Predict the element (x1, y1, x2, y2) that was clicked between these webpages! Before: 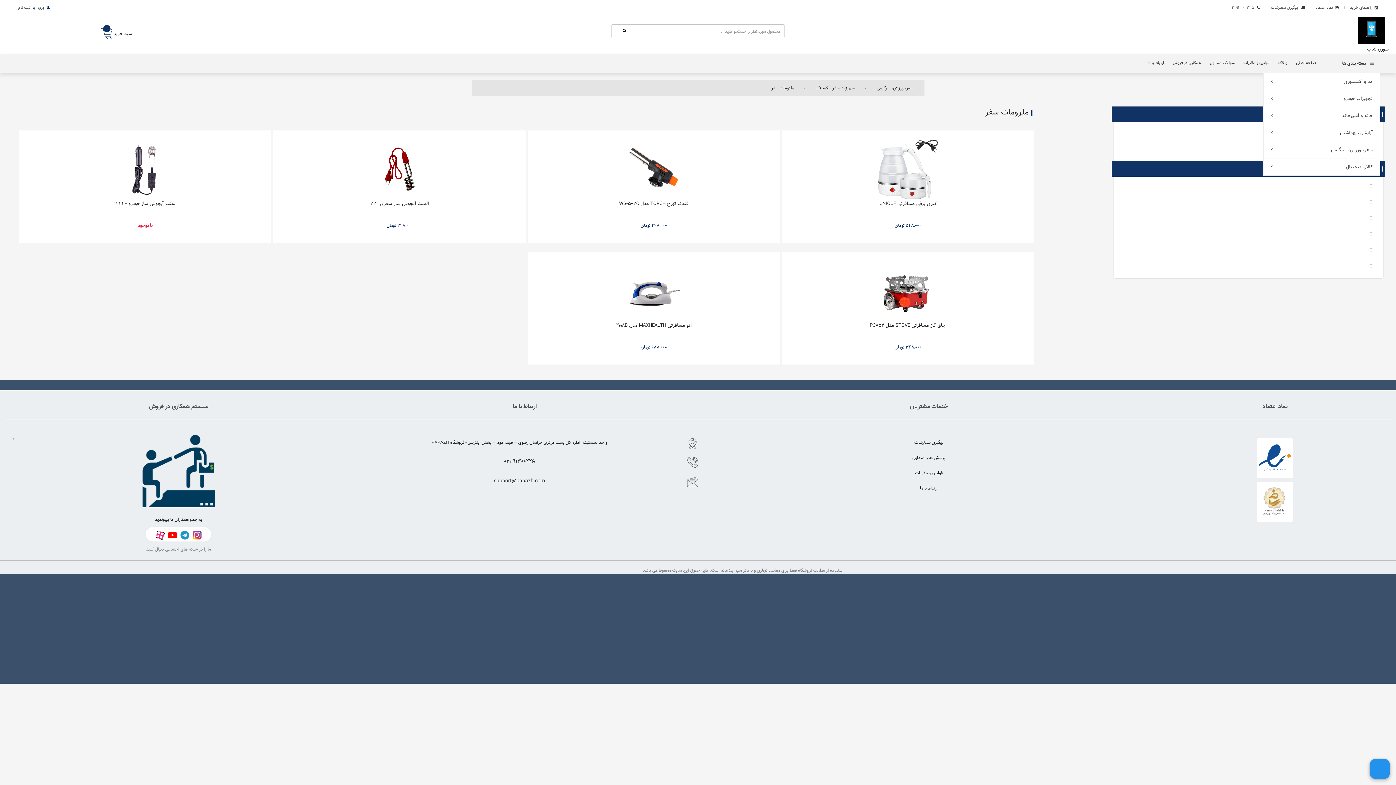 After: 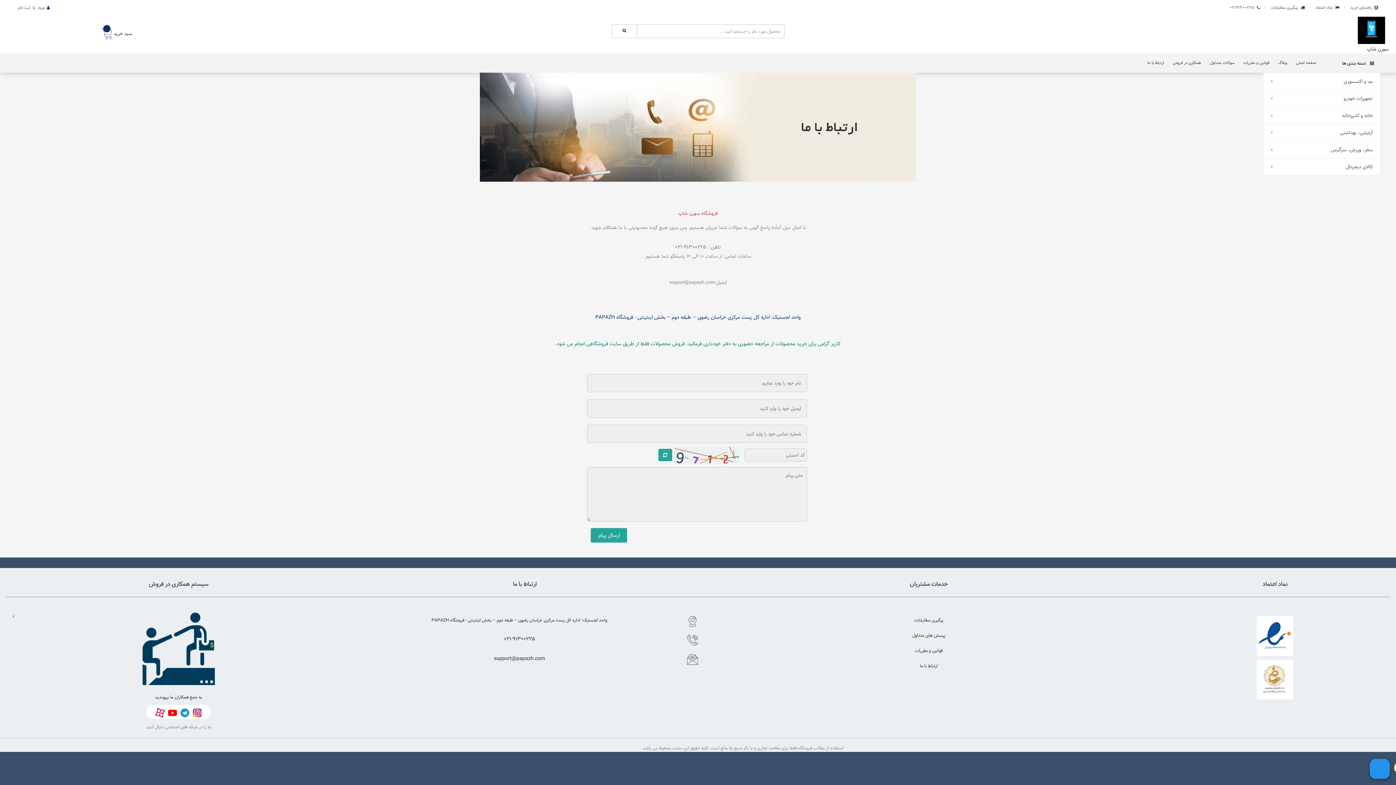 Action: bbox: (920, 484, 937, 492) label: ارتباط با ما